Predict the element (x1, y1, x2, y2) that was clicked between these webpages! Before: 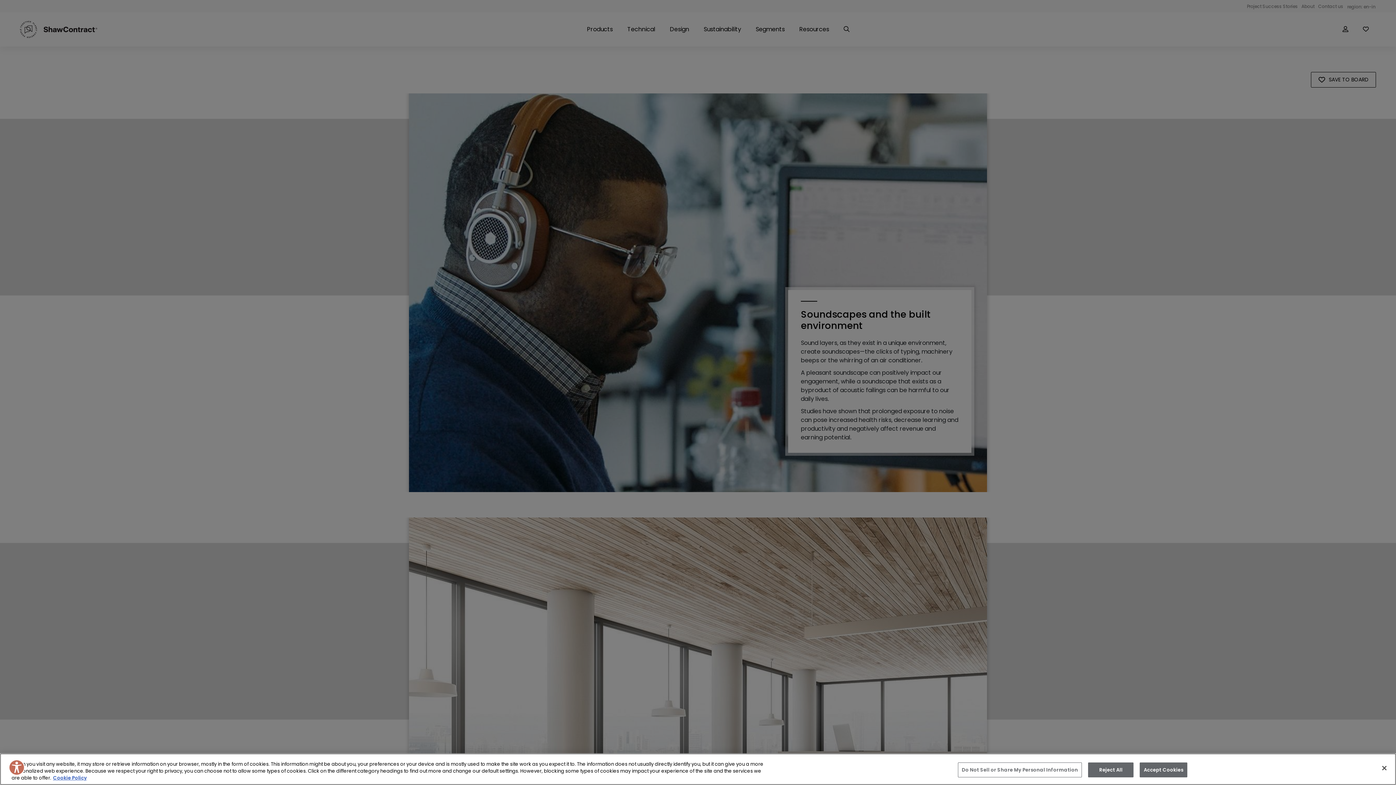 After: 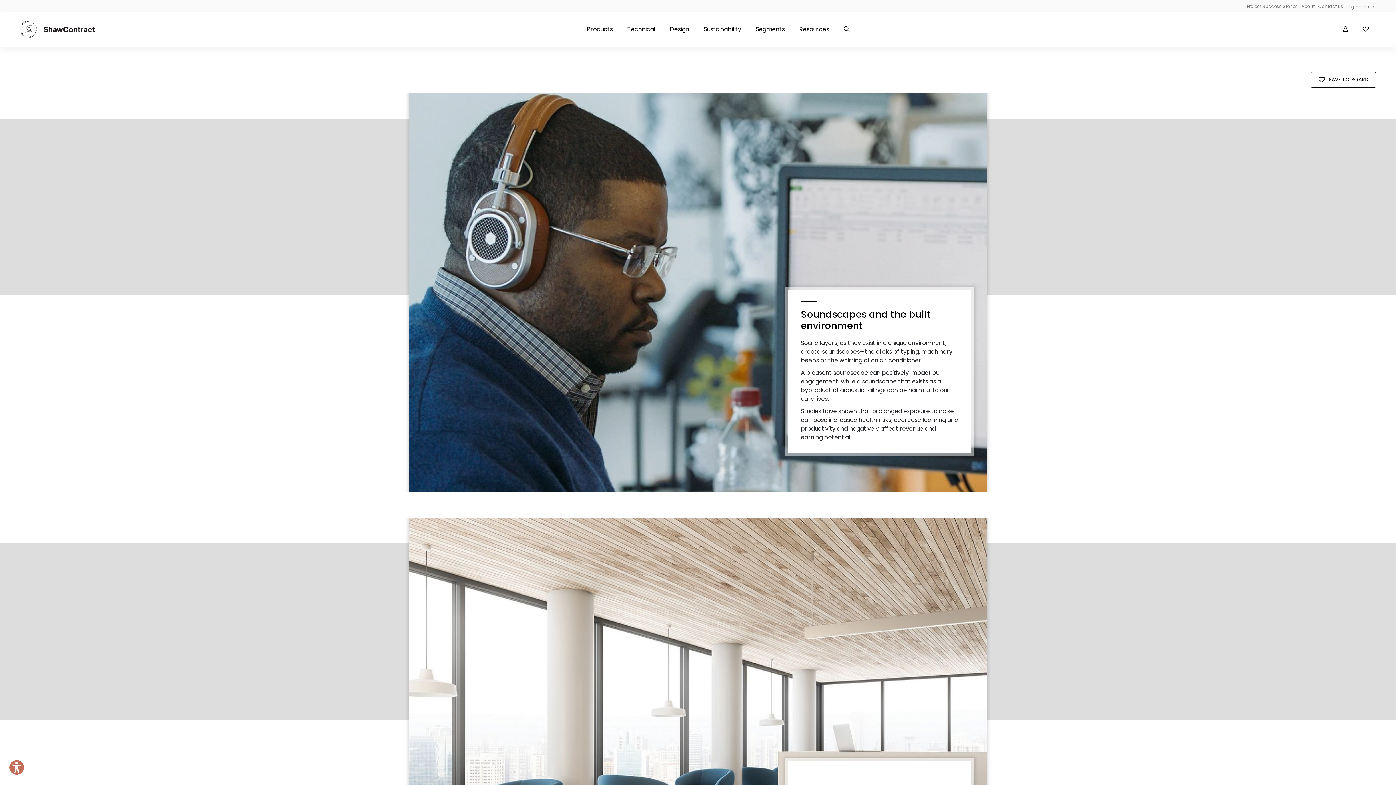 Action: bbox: (1088, 762, 1133, 777) label: Reject All